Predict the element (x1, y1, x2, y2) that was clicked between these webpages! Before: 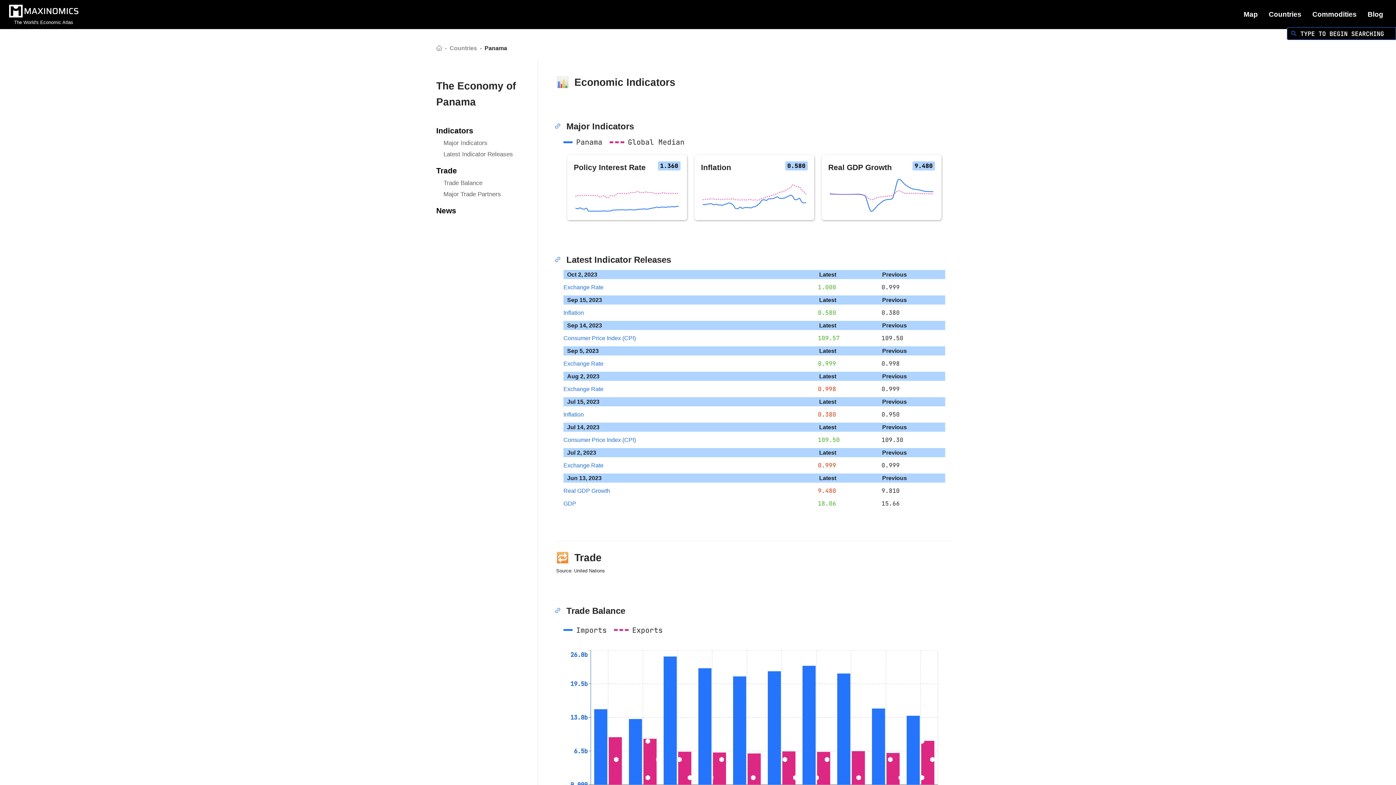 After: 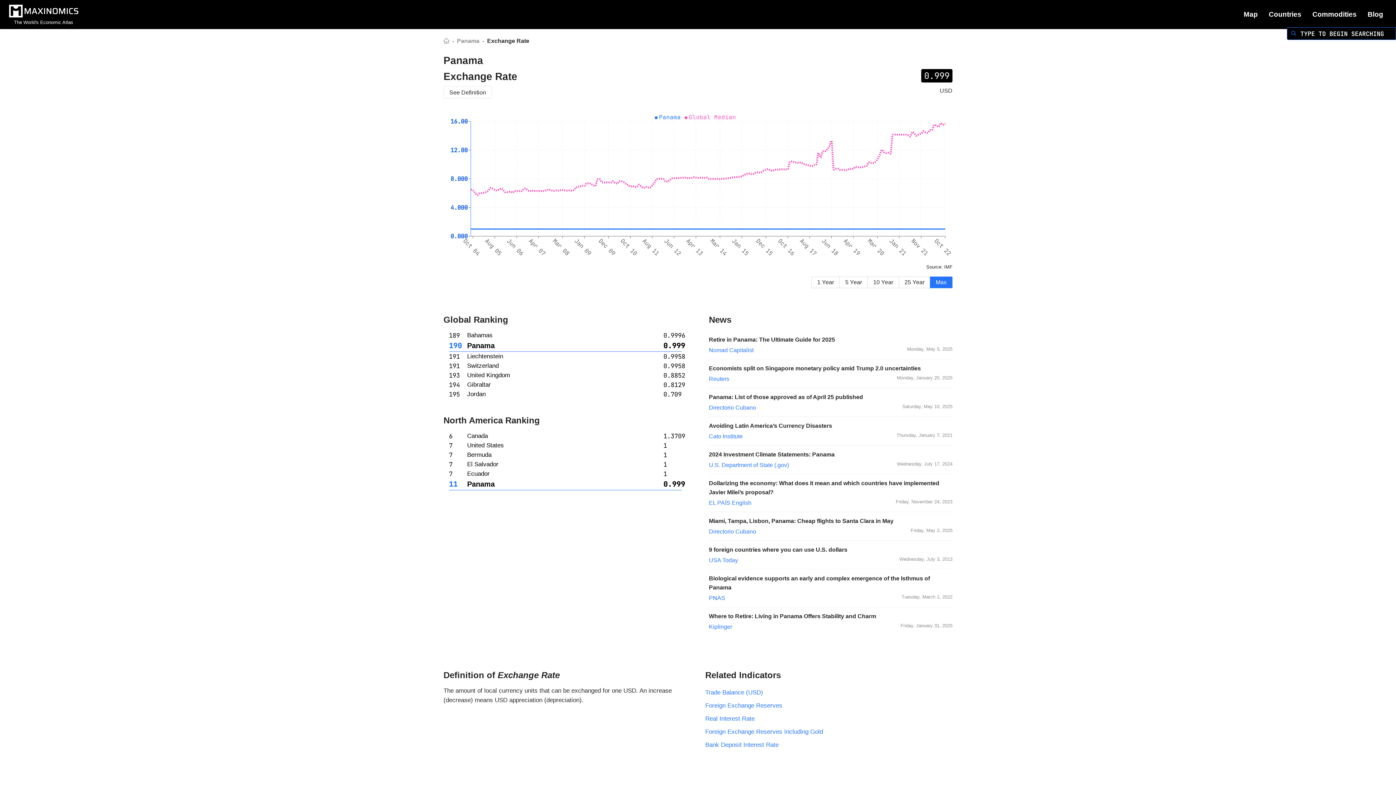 Action: bbox: (563, 384, 818, 393) label: Exchange Rate